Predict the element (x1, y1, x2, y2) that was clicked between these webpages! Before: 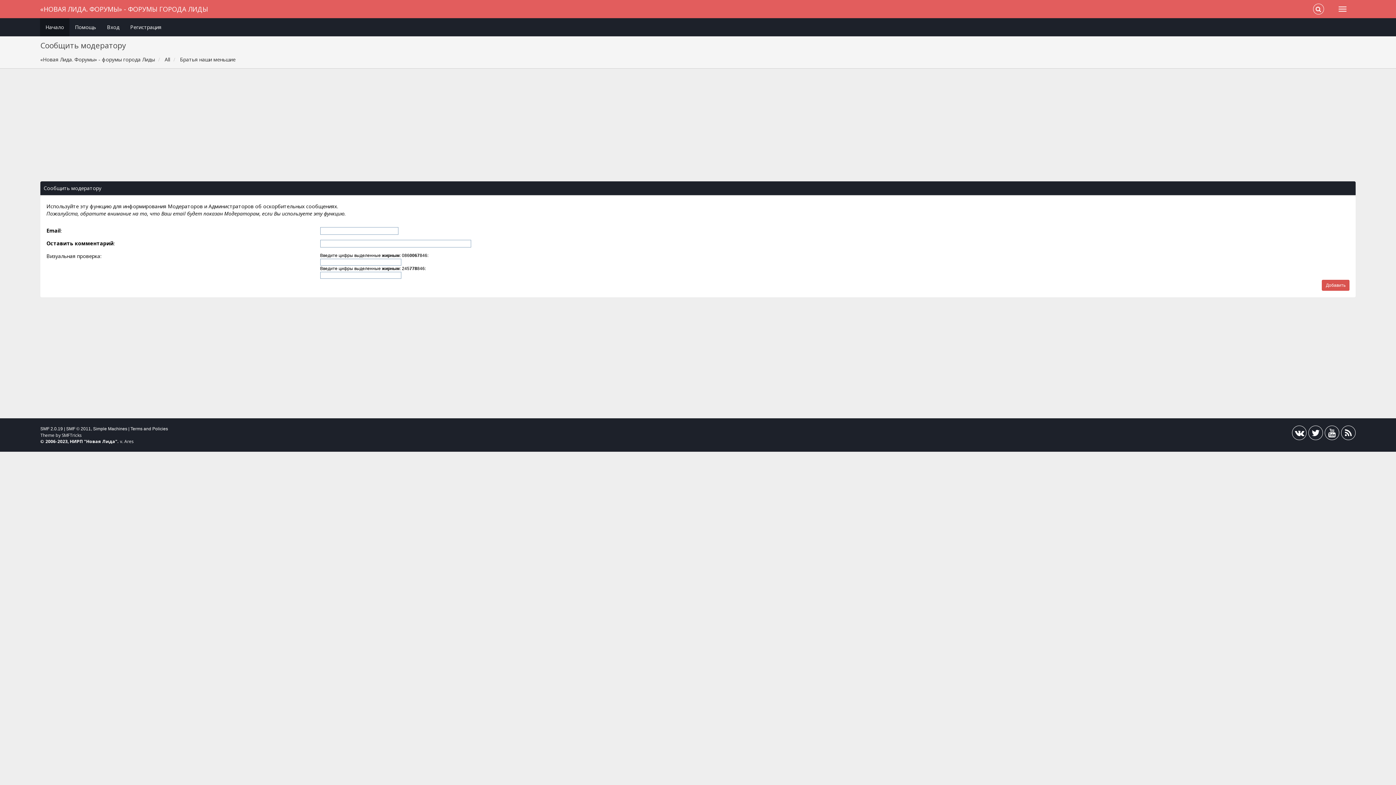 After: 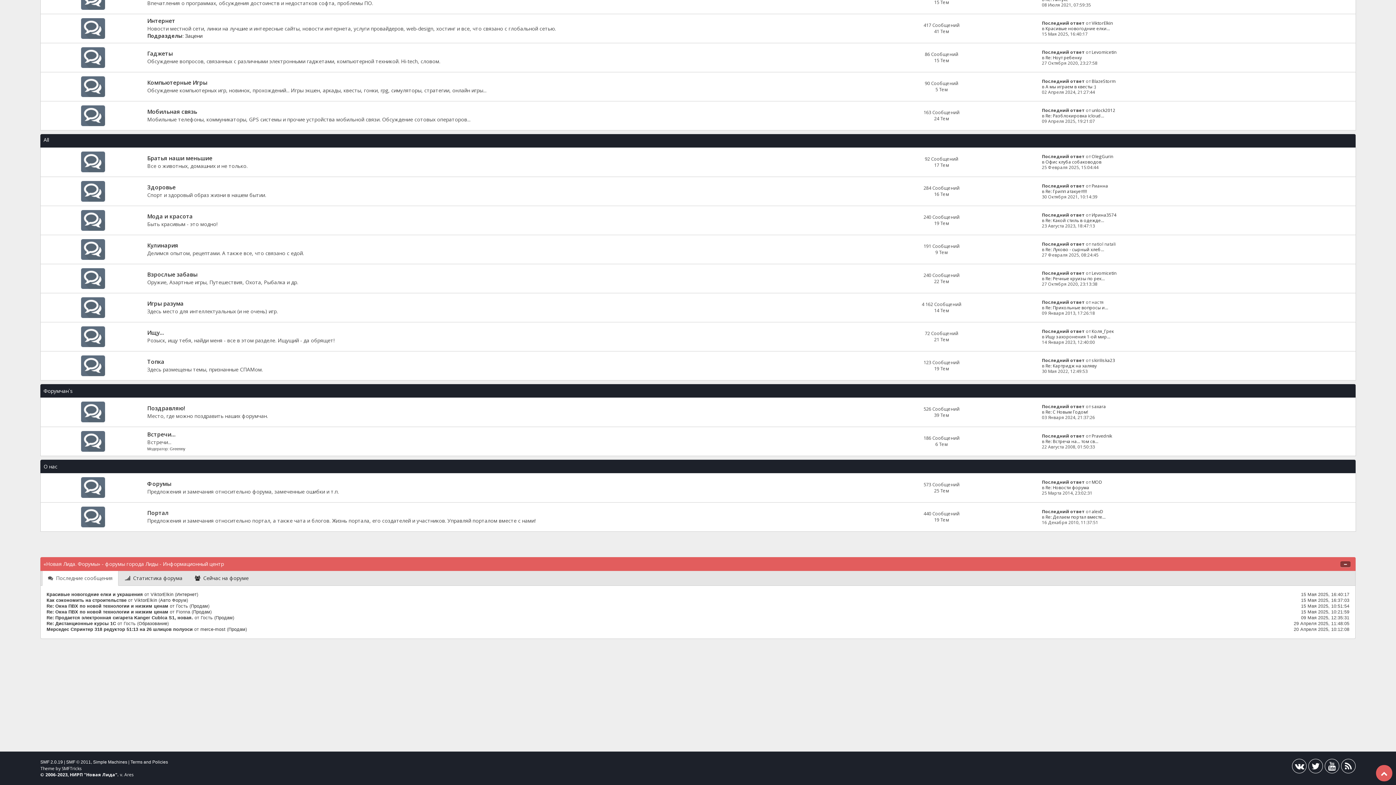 Action: bbox: (164, 56, 170, 62) label: All